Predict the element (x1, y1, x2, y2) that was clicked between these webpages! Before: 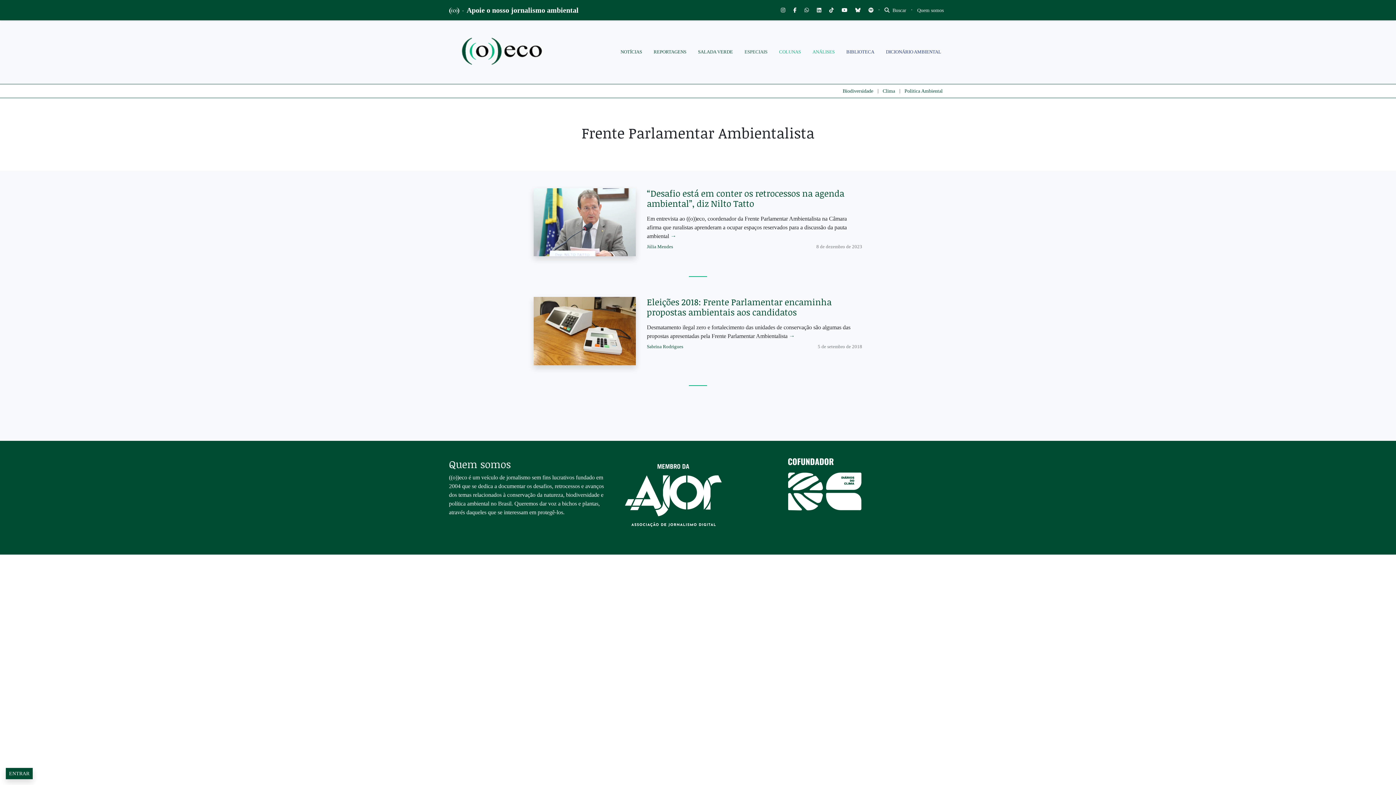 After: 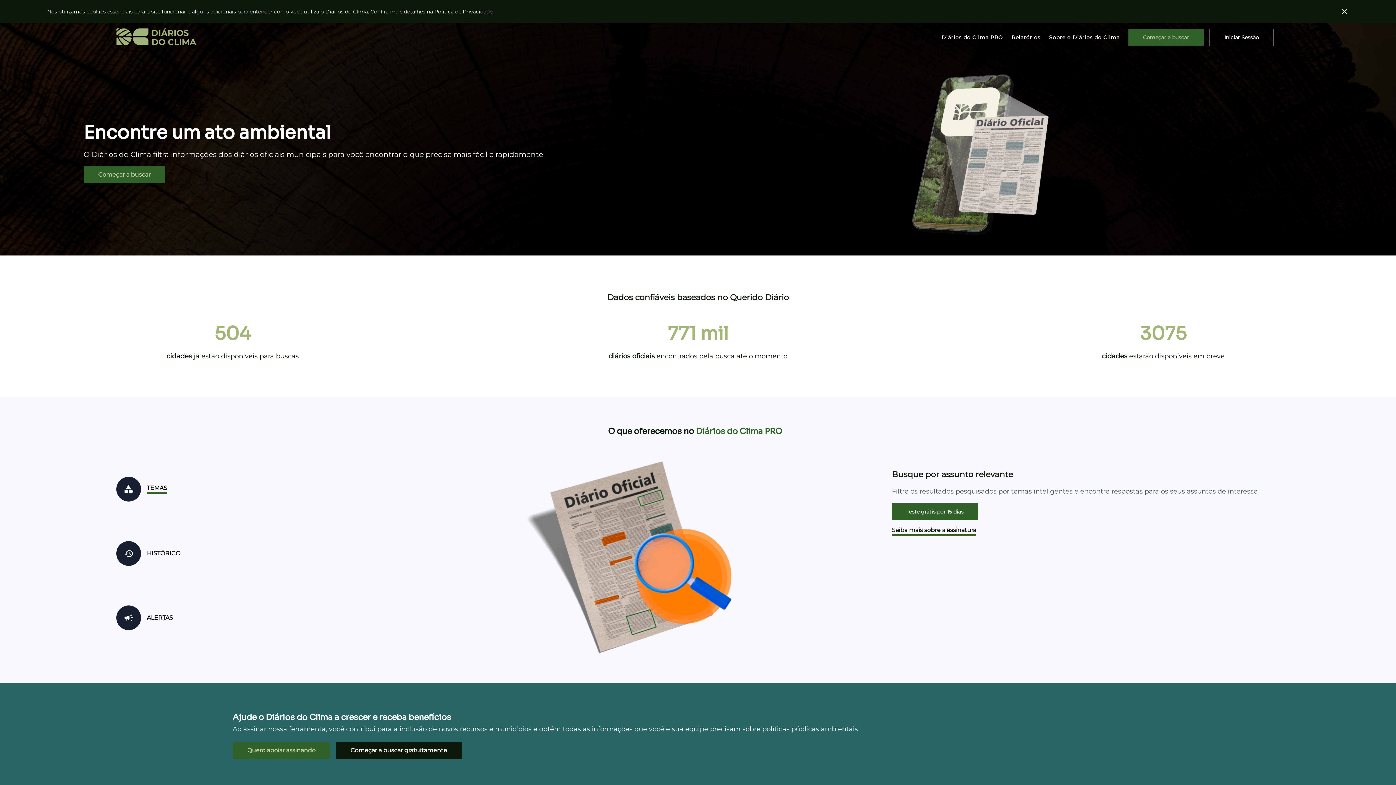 Action: bbox: (788, 480, 861, 487)